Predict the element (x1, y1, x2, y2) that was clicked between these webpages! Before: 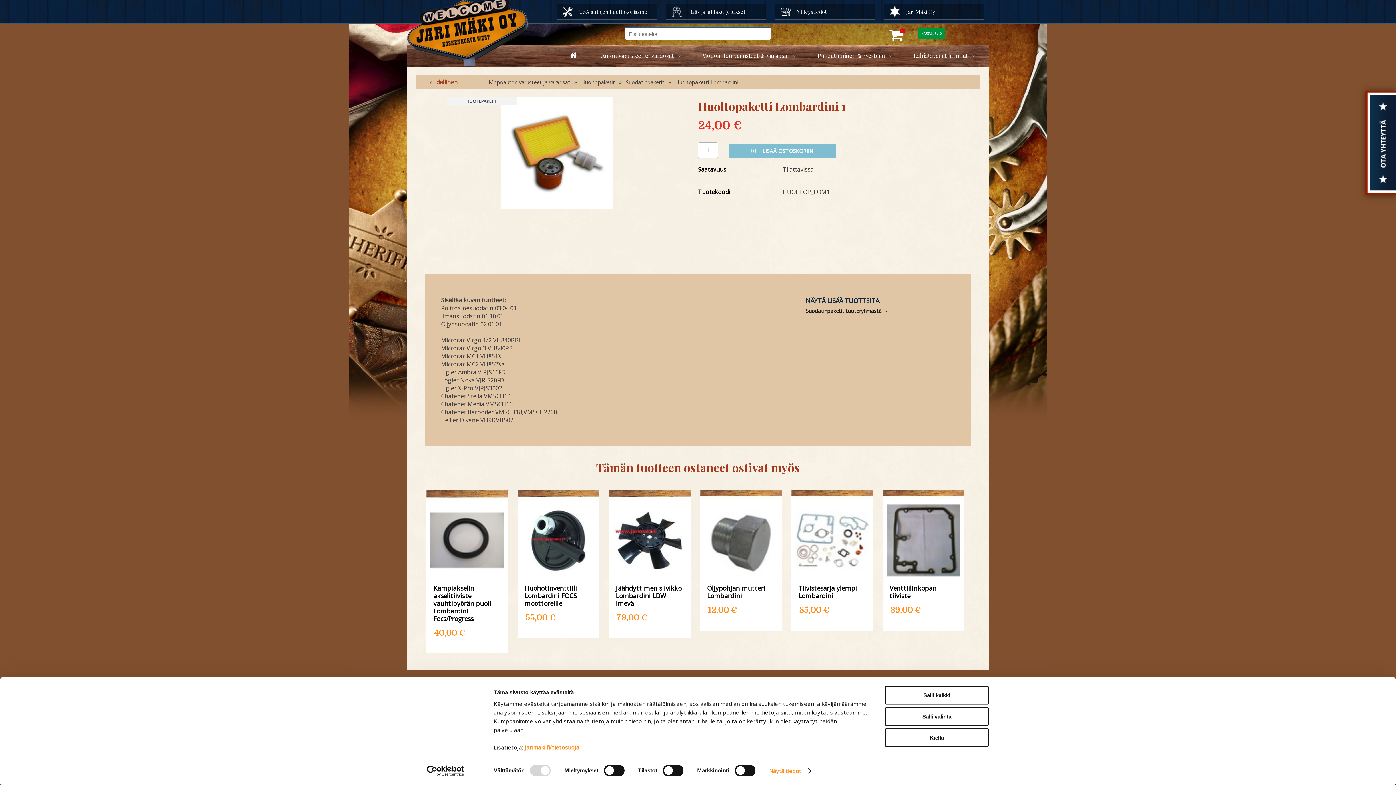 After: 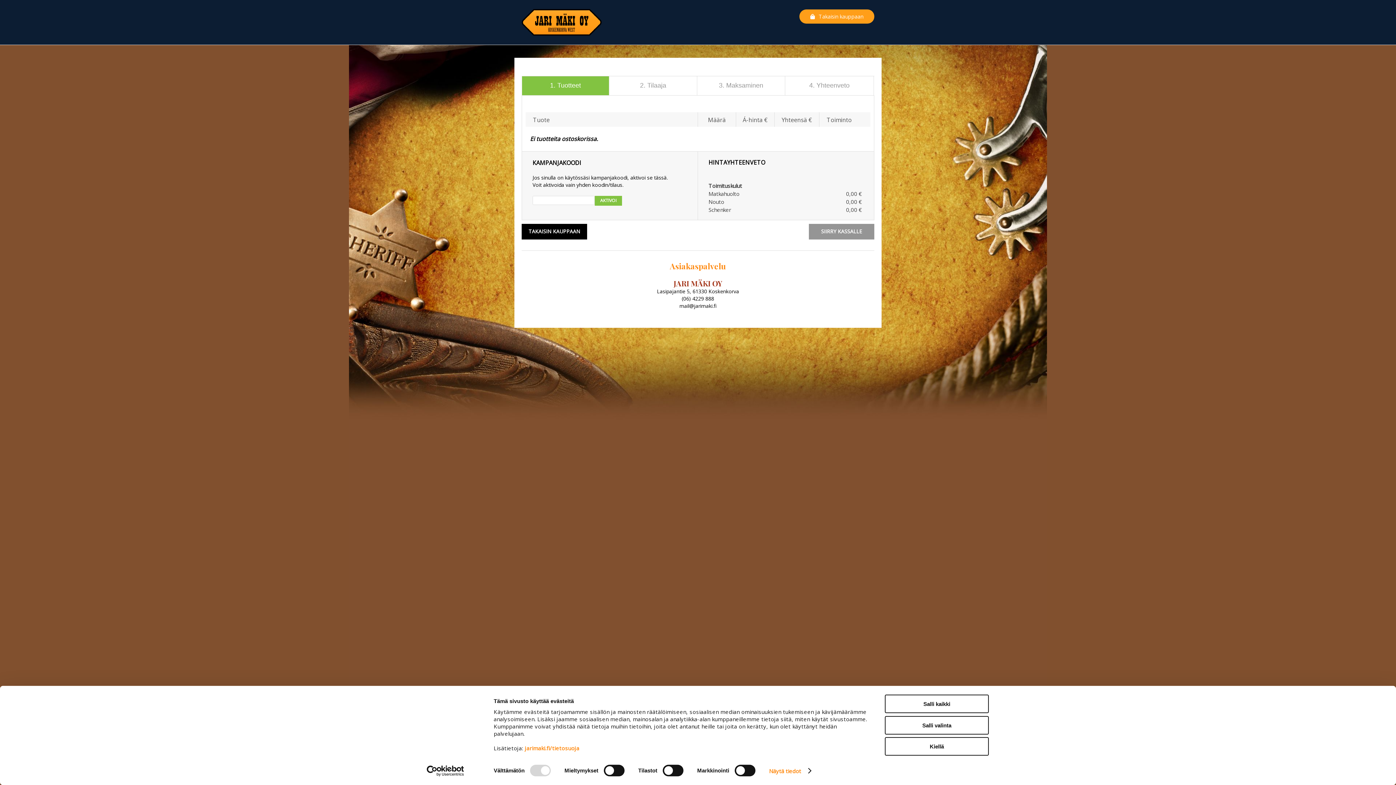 Action: bbox: (887, 24, 905, 42)